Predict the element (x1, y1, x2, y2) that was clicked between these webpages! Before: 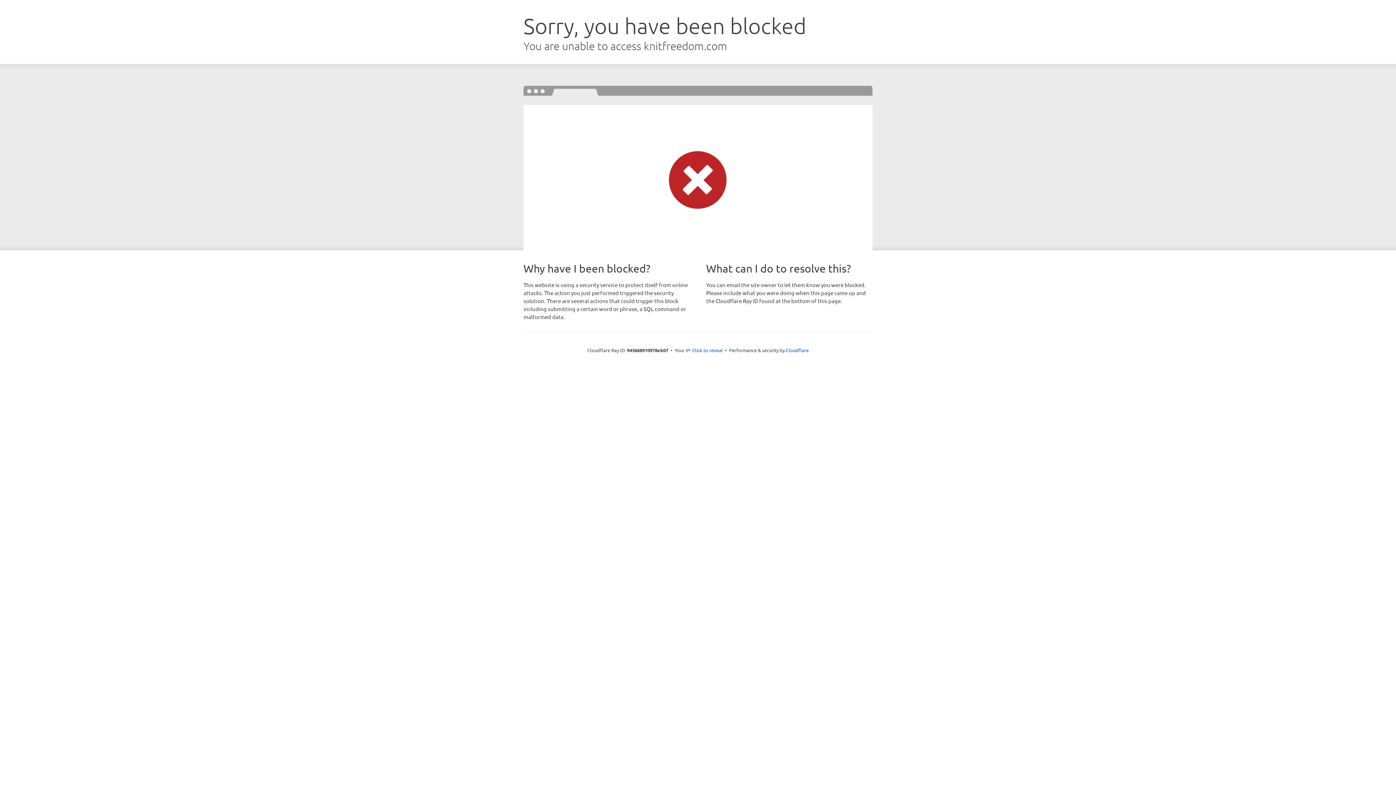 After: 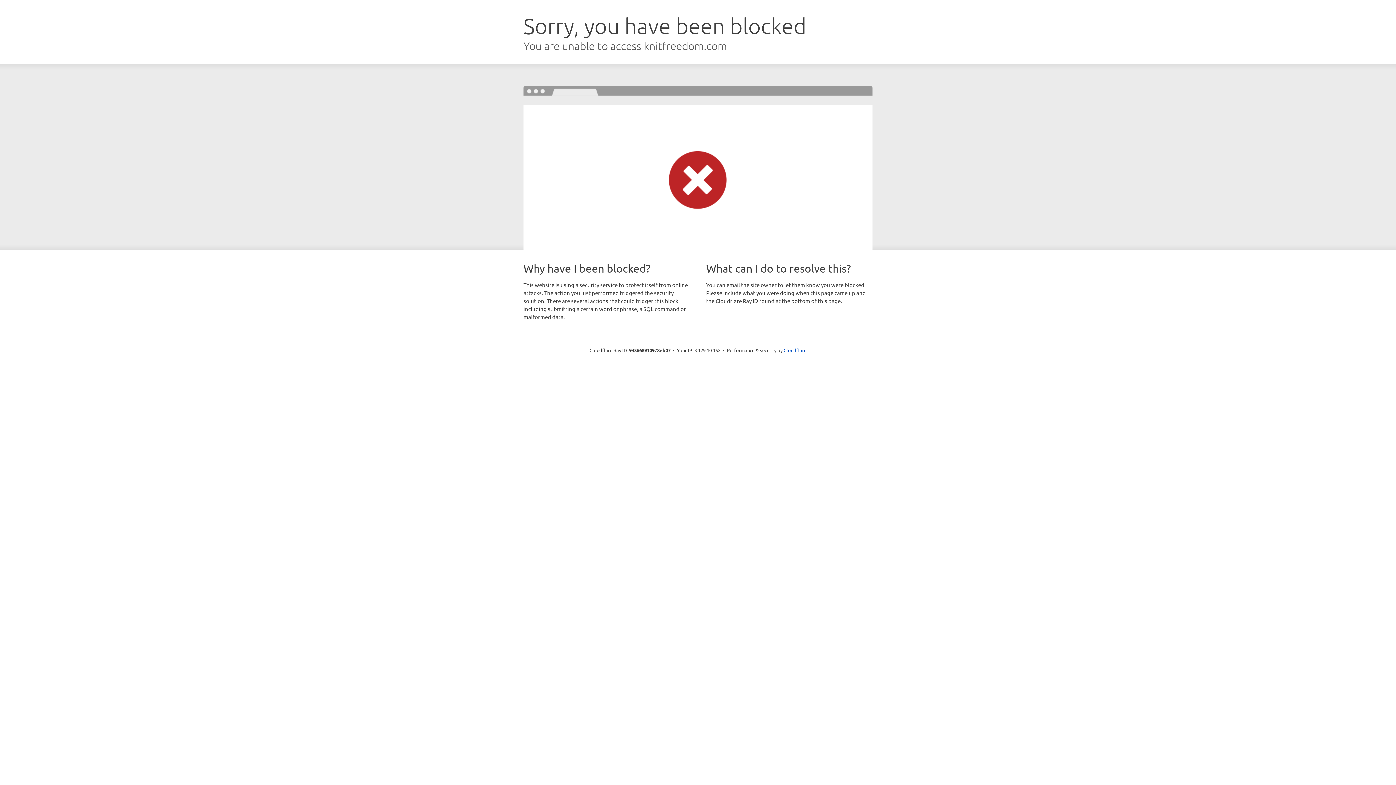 Action: label: Click to reveal bbox: (692, 346, 722, 353)